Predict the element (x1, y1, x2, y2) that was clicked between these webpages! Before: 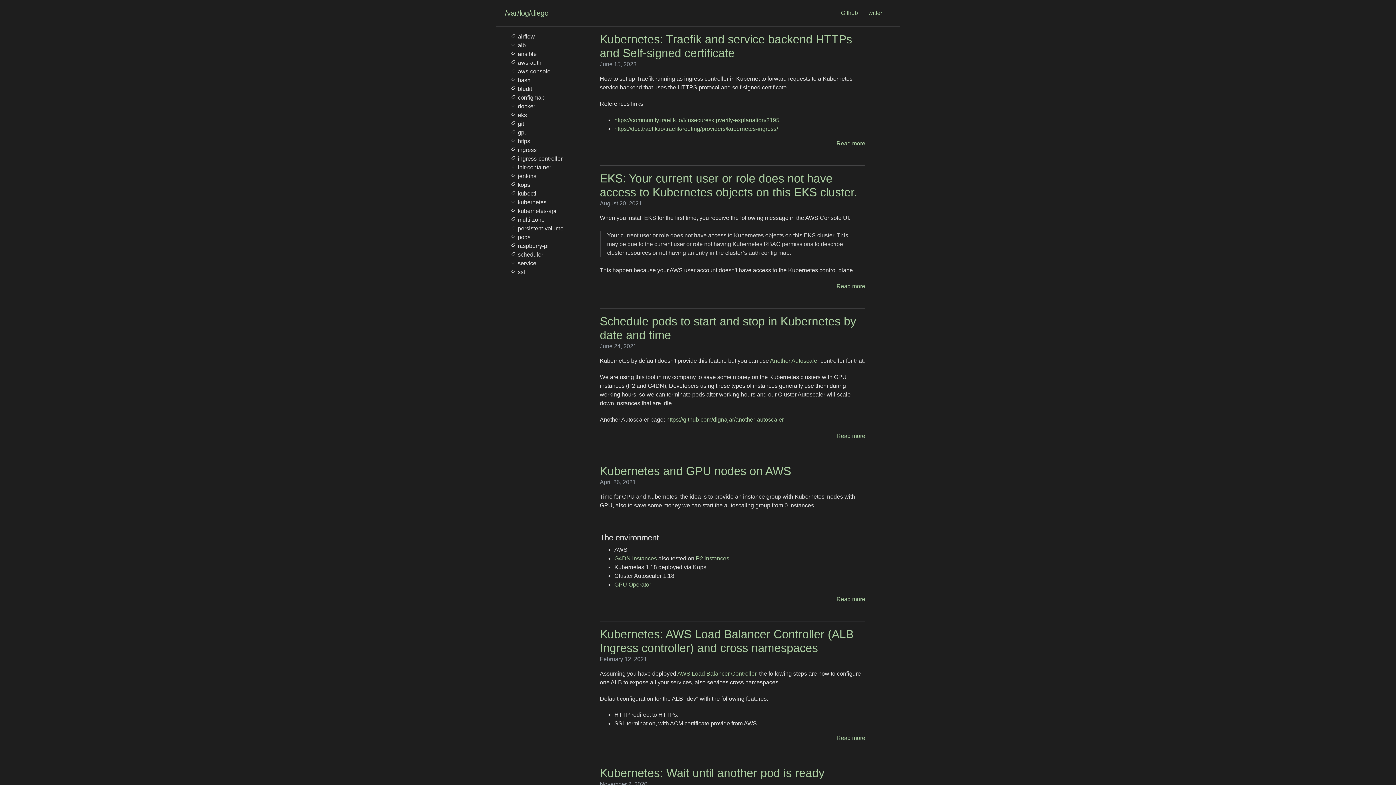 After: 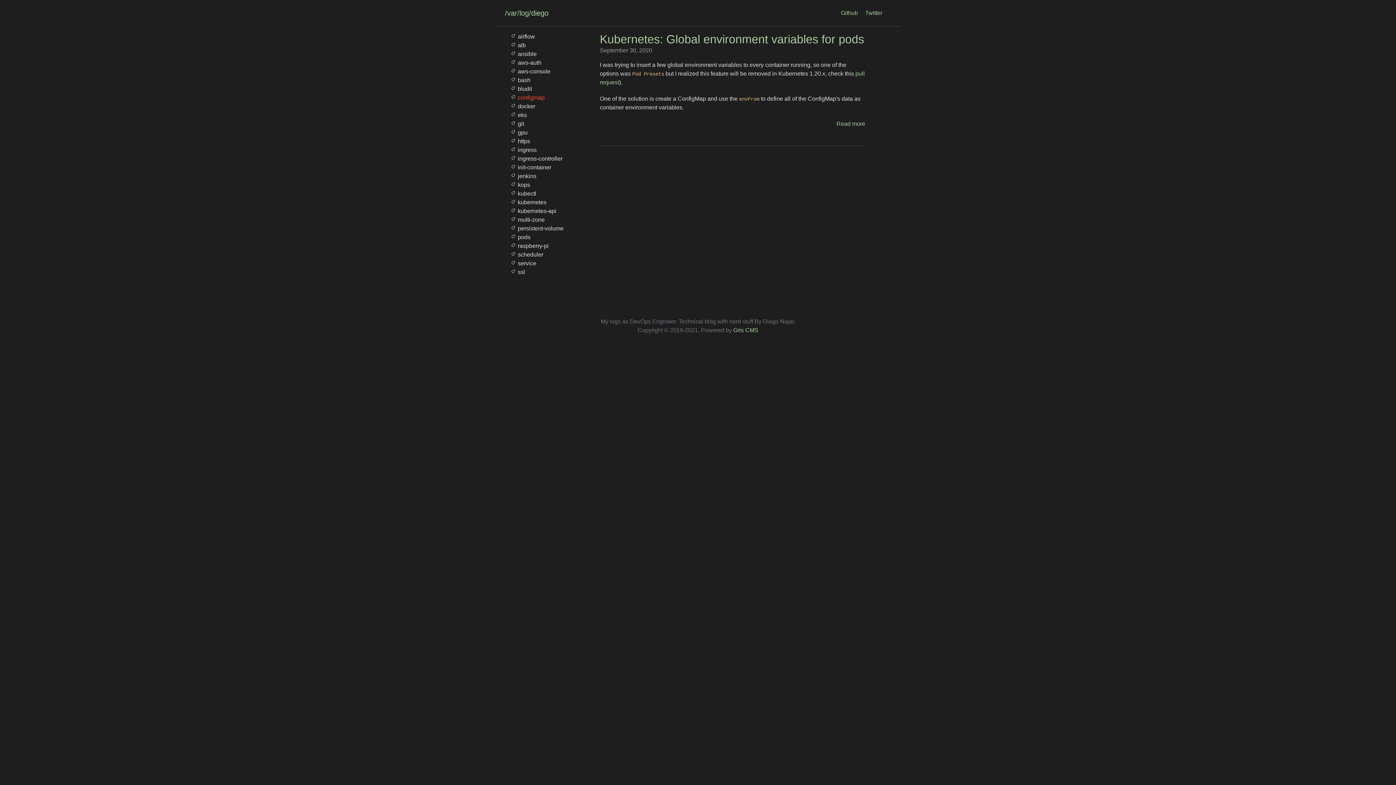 Action: bbox: (517, 94, 544, 100) label: configmap